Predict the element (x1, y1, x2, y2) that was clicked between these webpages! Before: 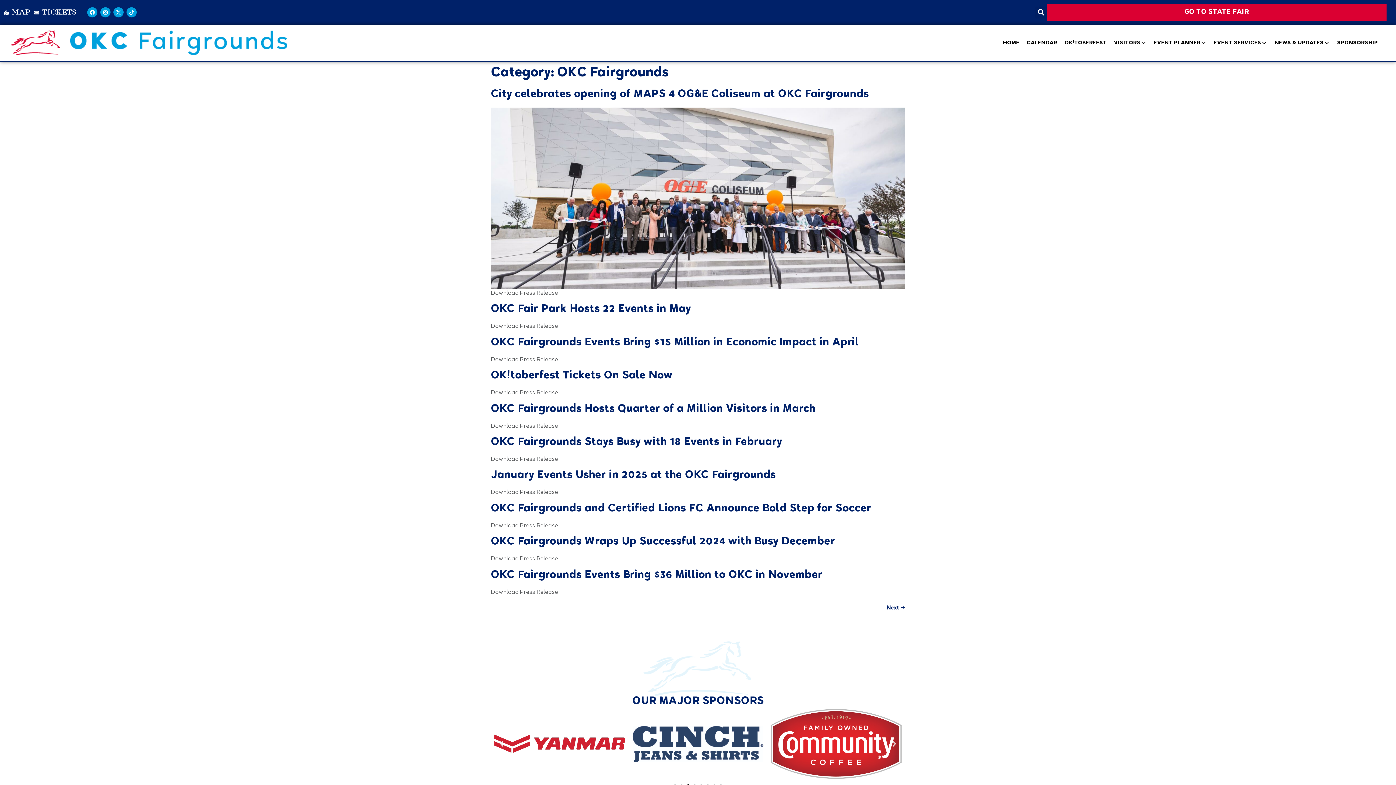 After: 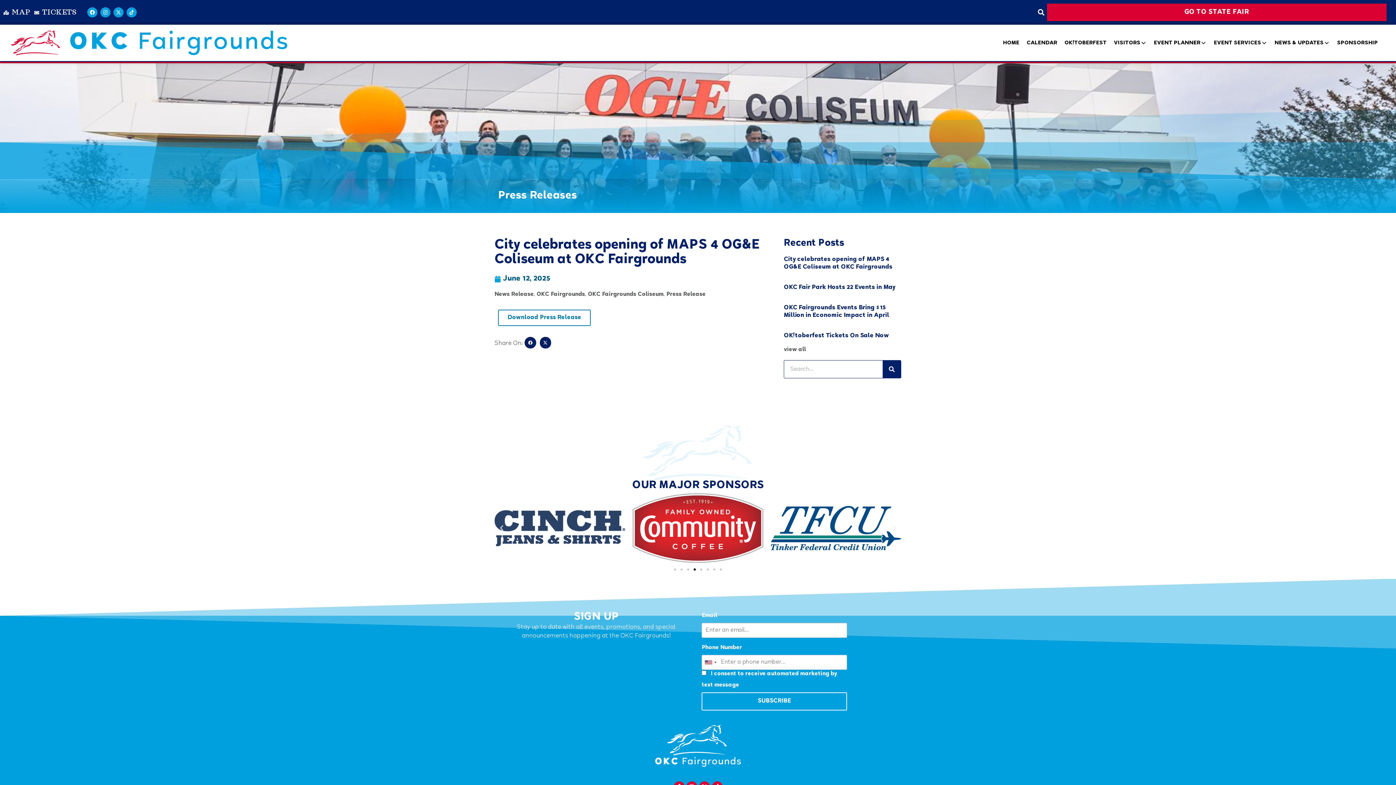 Action: bbox: (490, 87, 869, 101) label: City celebrates opening of MAPS 4 OG&E Coliseum at OKC Fairgrounds